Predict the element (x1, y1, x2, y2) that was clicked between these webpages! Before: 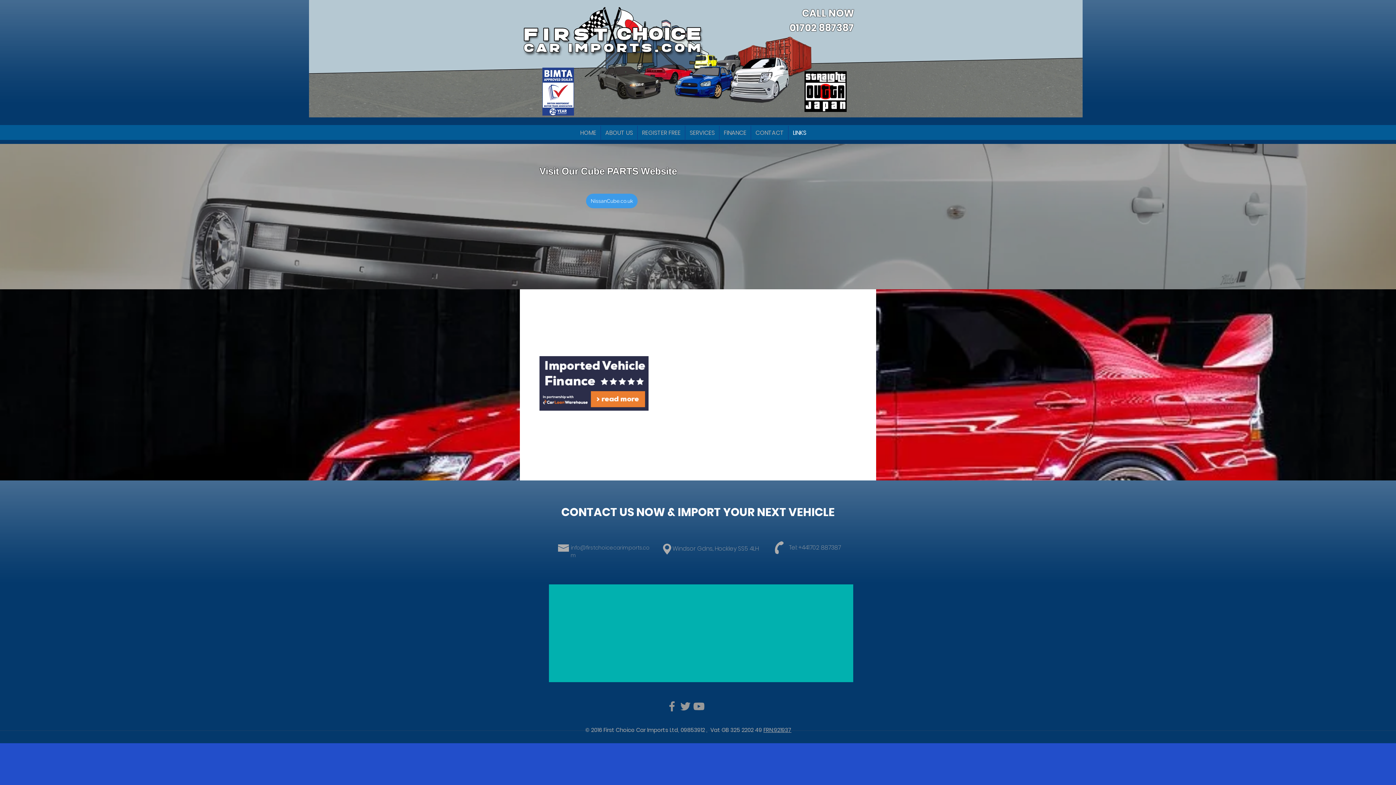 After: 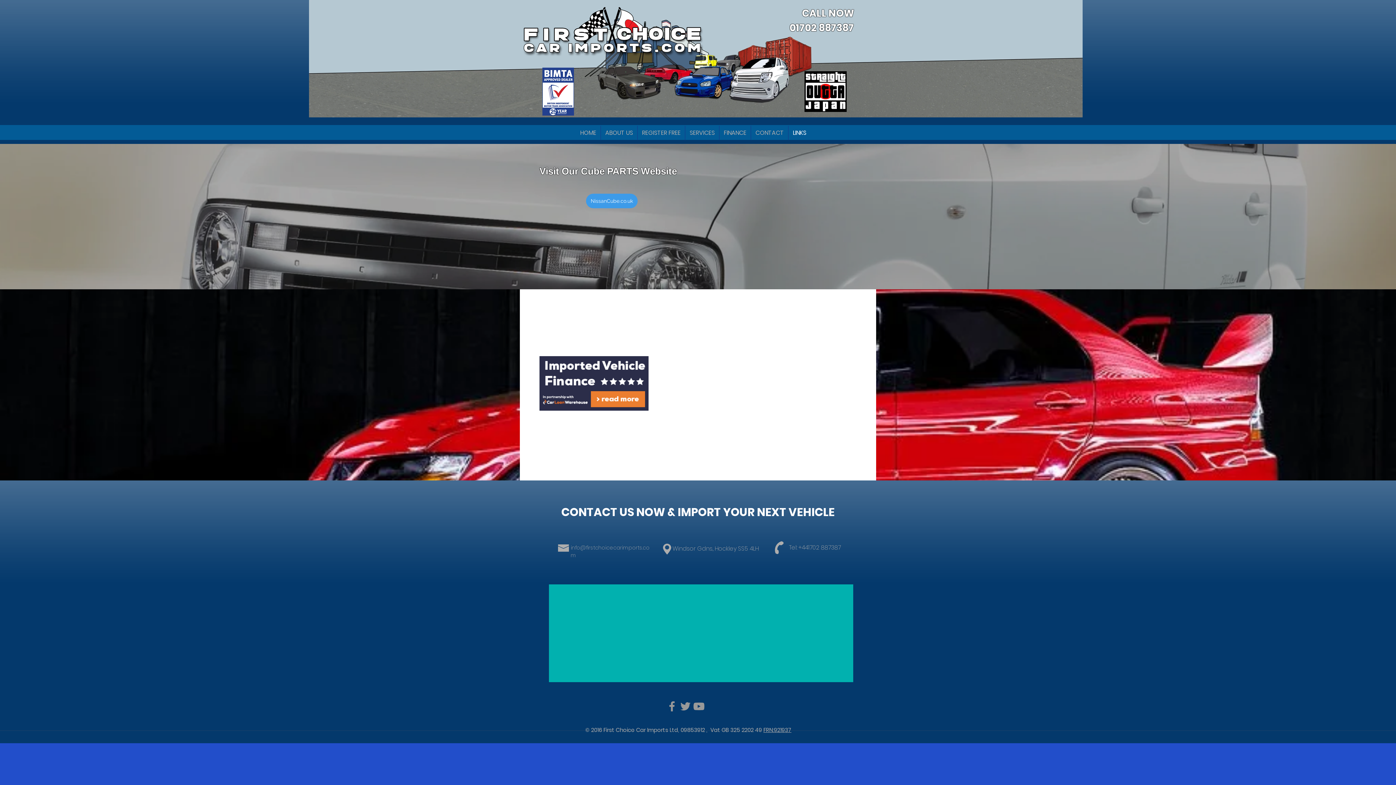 Action: label: FRN:921937 bbox: (763, 726, 791, 734)